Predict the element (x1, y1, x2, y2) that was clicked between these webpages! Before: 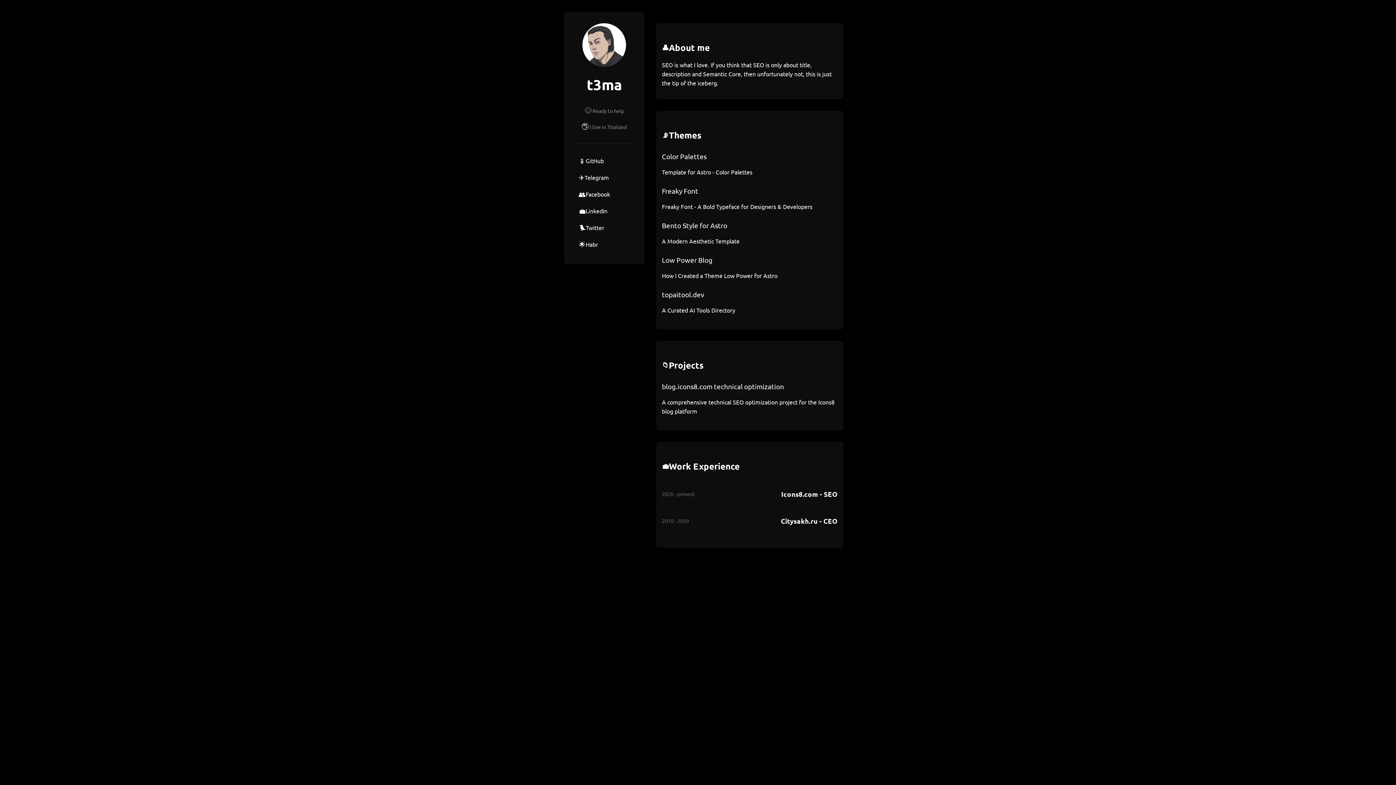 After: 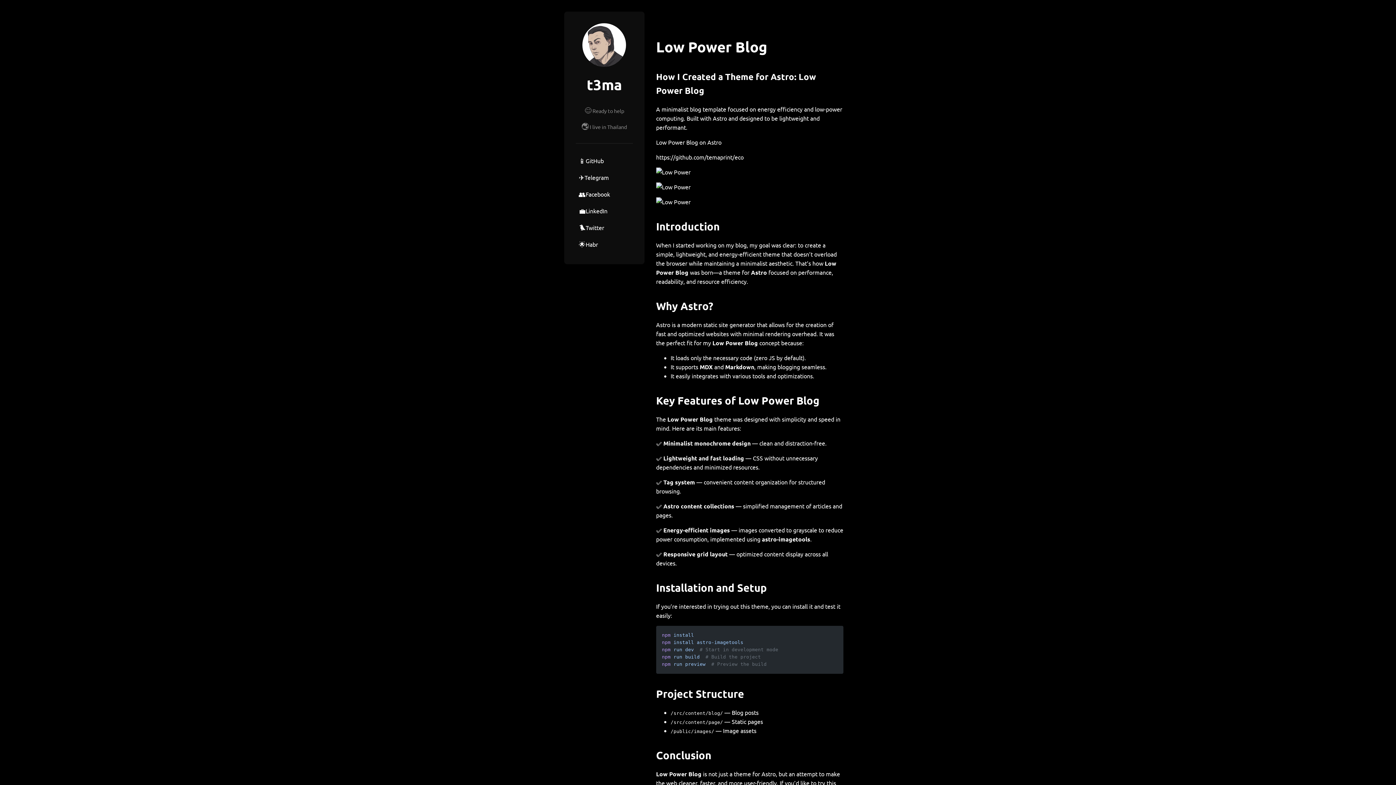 Action: label: Low Power Blog bbox: (662, 254, 837, 265)